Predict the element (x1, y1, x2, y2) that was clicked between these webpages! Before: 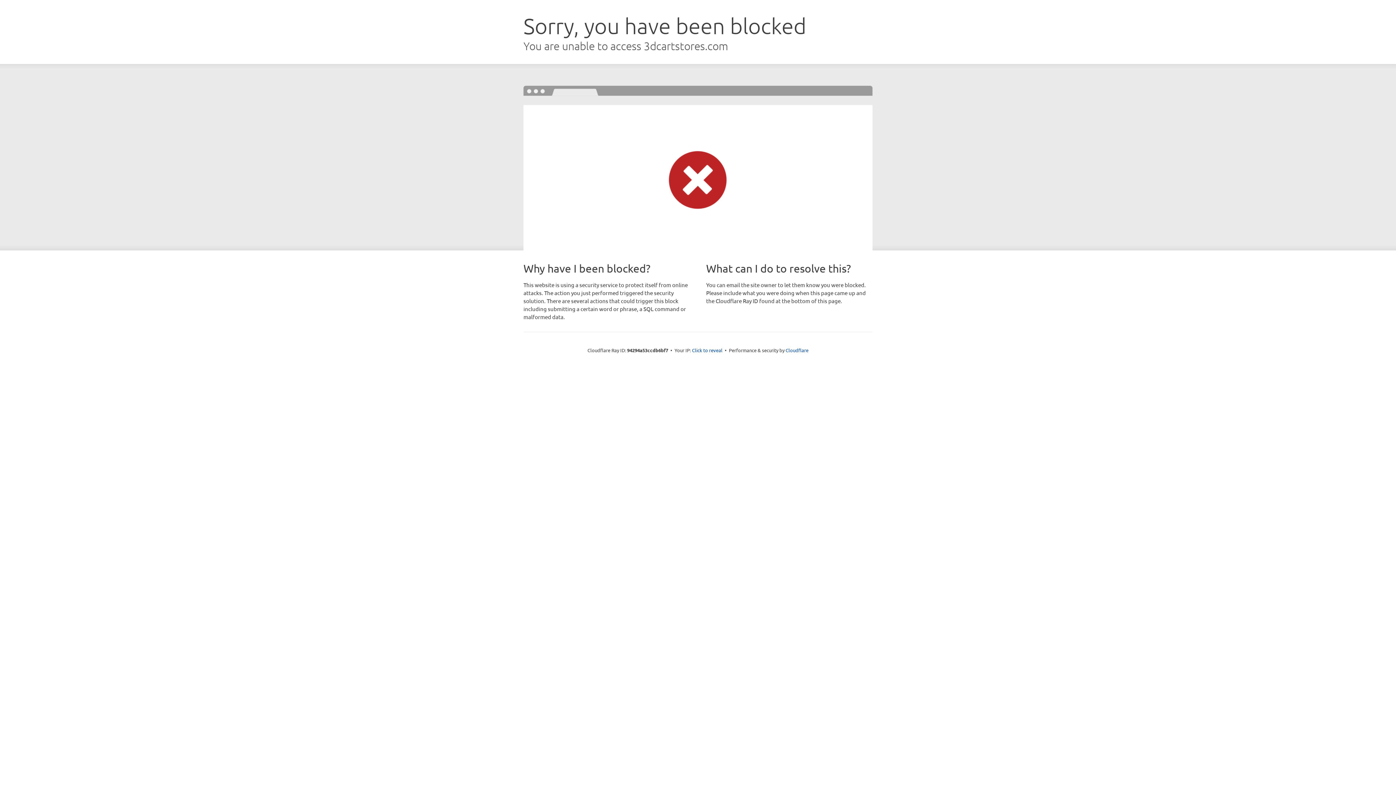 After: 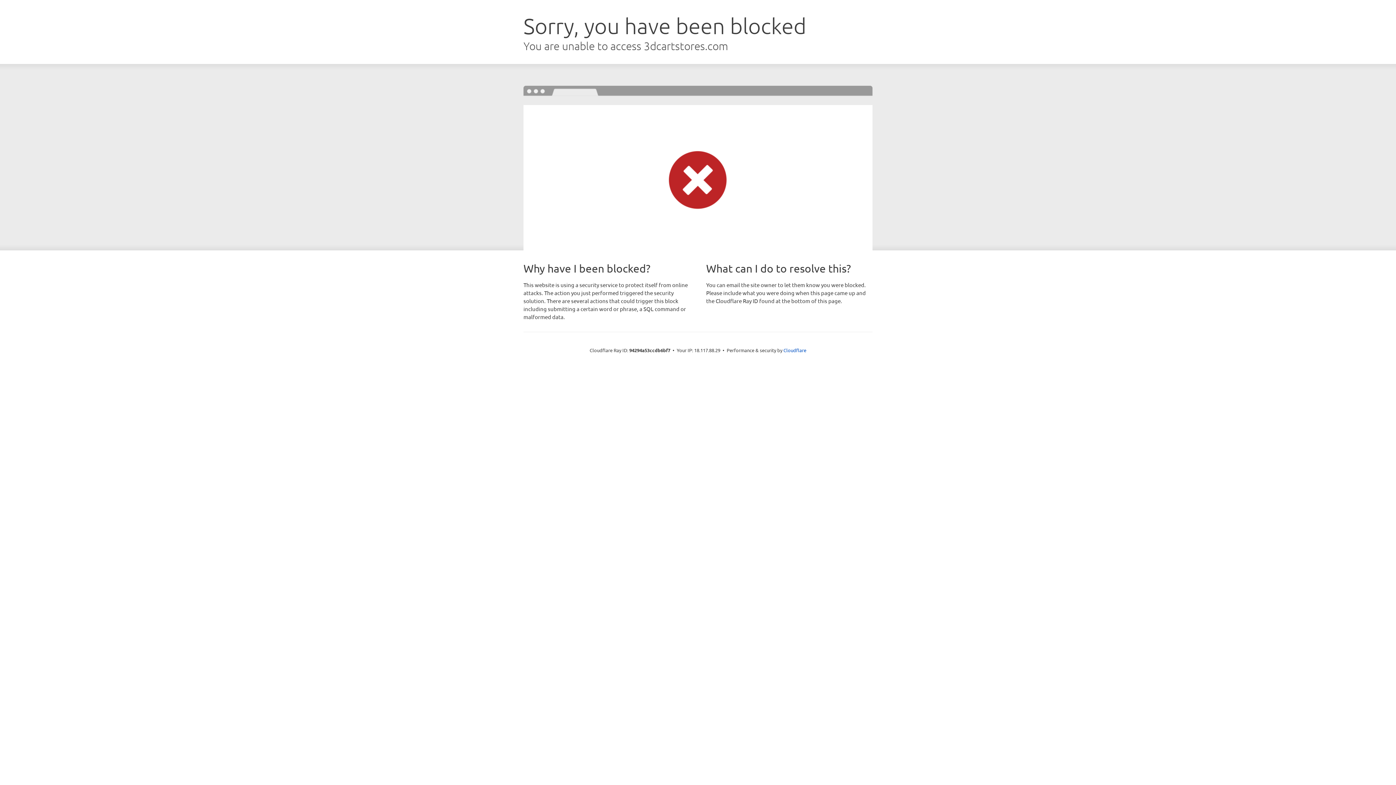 Action: bbox: (692, 346, 722, 353) label: Click to reveal